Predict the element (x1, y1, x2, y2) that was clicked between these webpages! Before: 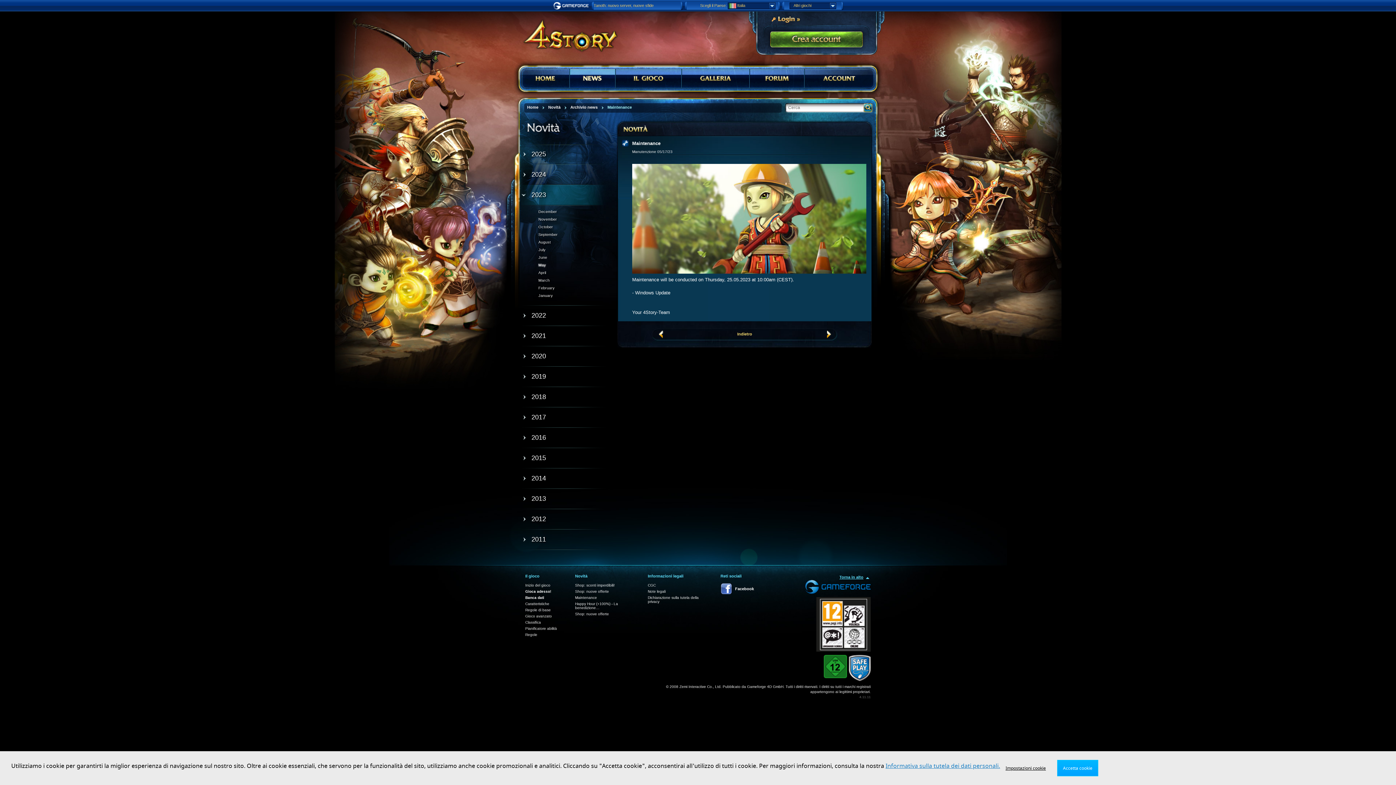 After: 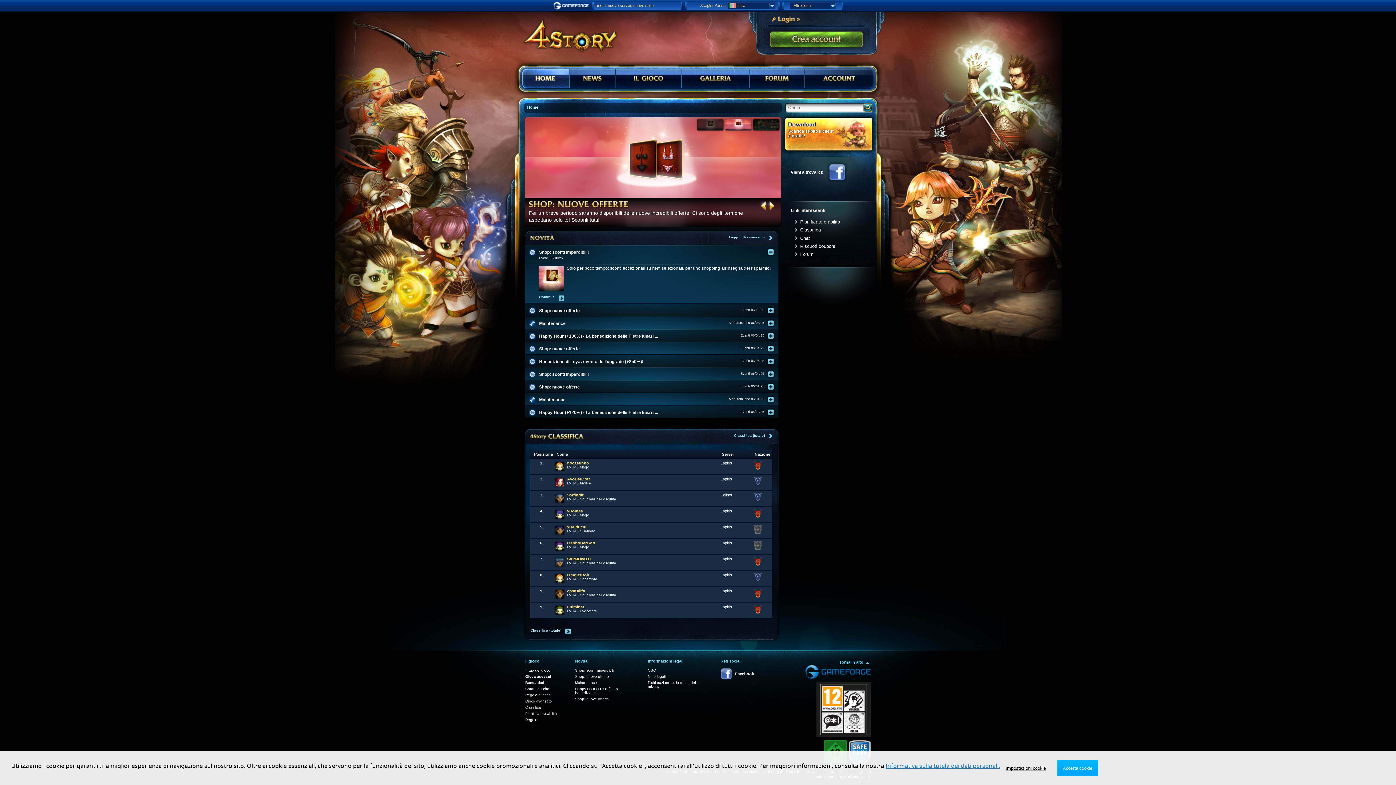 Action: label: Home bbox: (527, 105, 547, 109)